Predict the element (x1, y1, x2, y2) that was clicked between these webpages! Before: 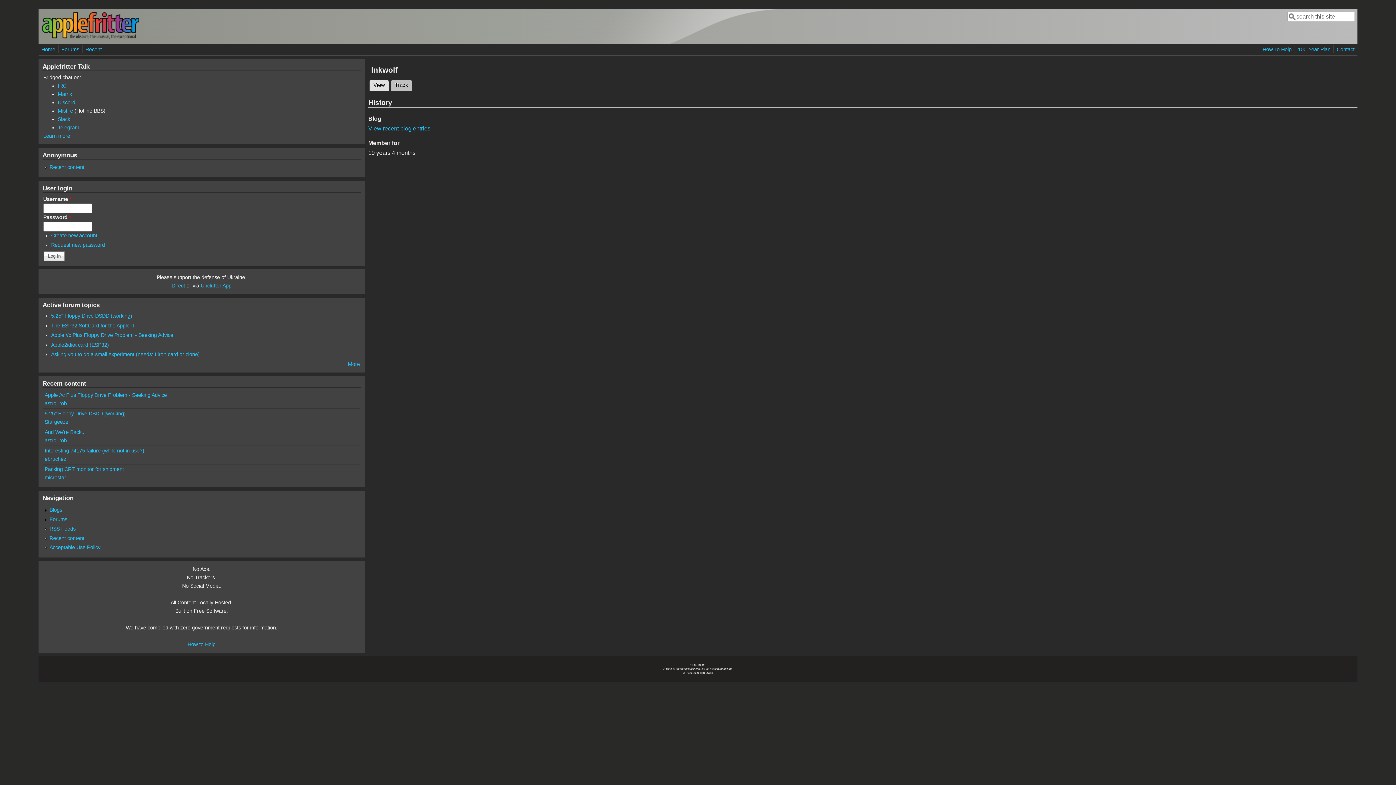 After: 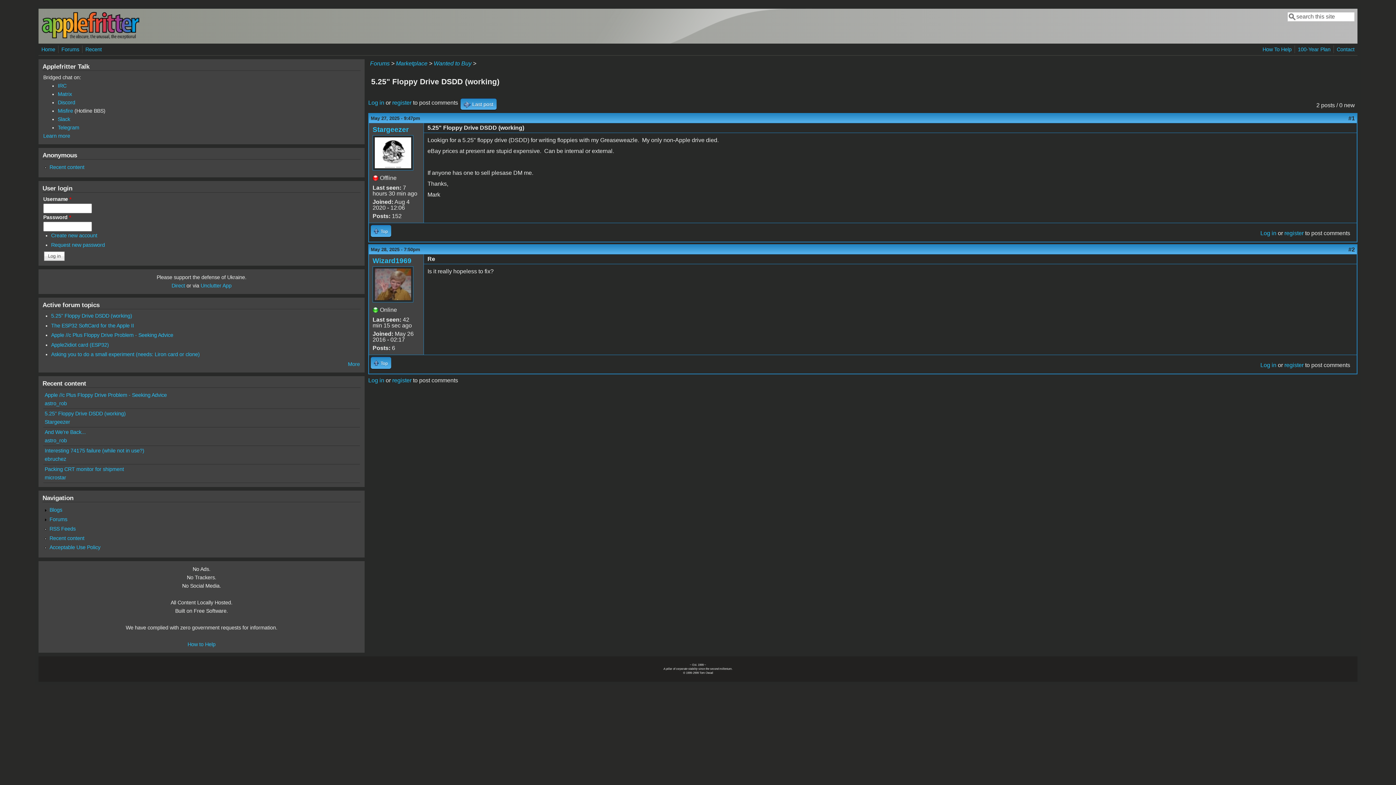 Action: bbox: (51, 313, 132, 318) label: 5.25" Floppy Drive DSDD (working)